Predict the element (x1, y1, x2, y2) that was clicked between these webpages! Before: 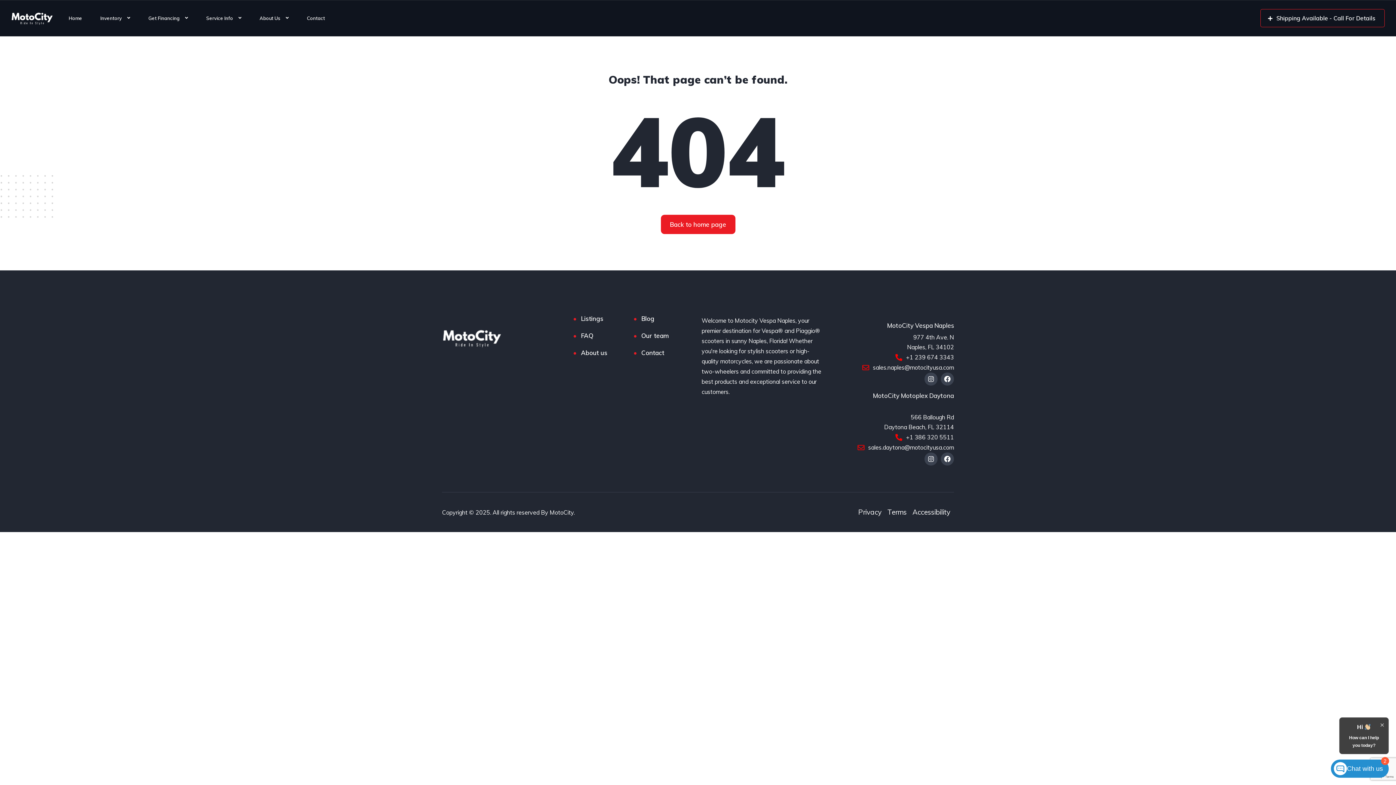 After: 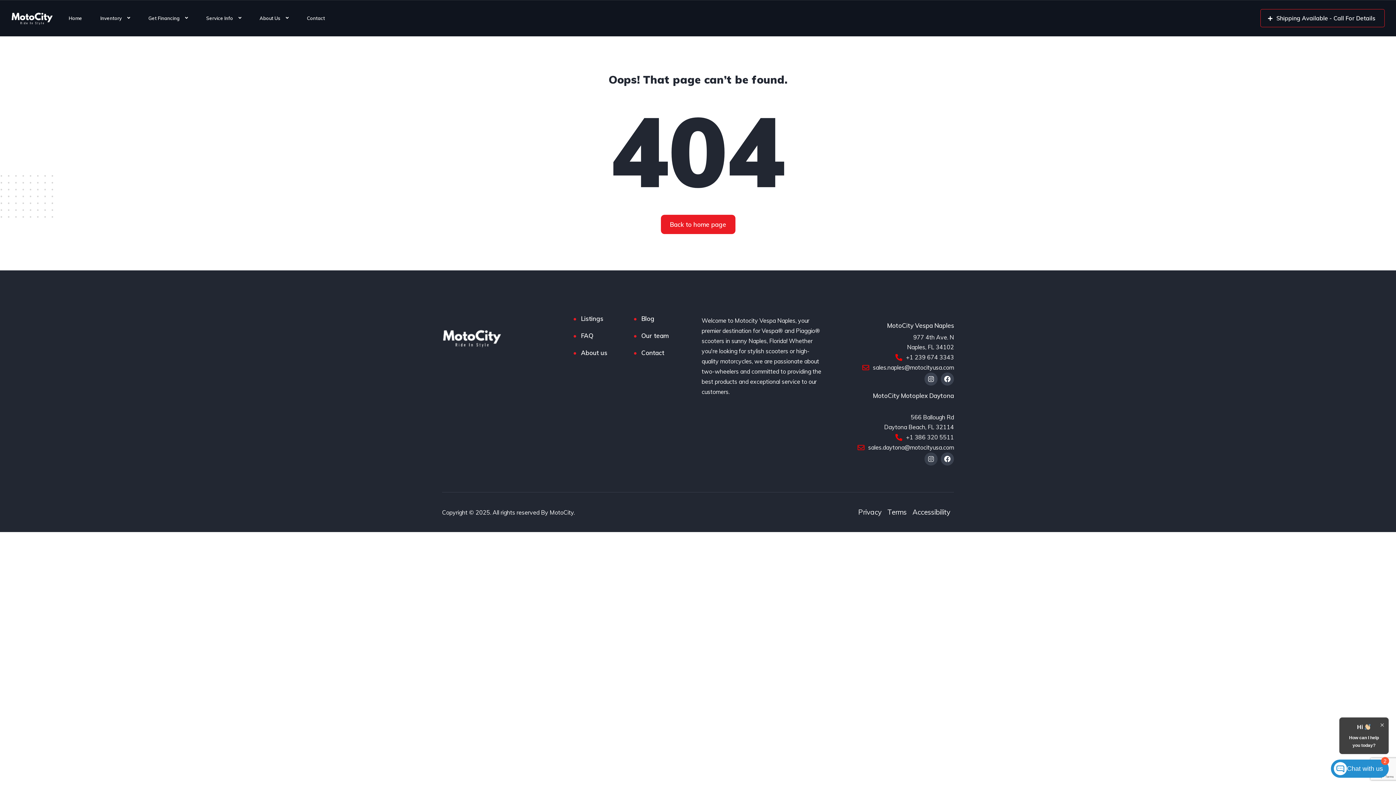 Action: label: Instagram bbox: (924, 452, 937, 465)